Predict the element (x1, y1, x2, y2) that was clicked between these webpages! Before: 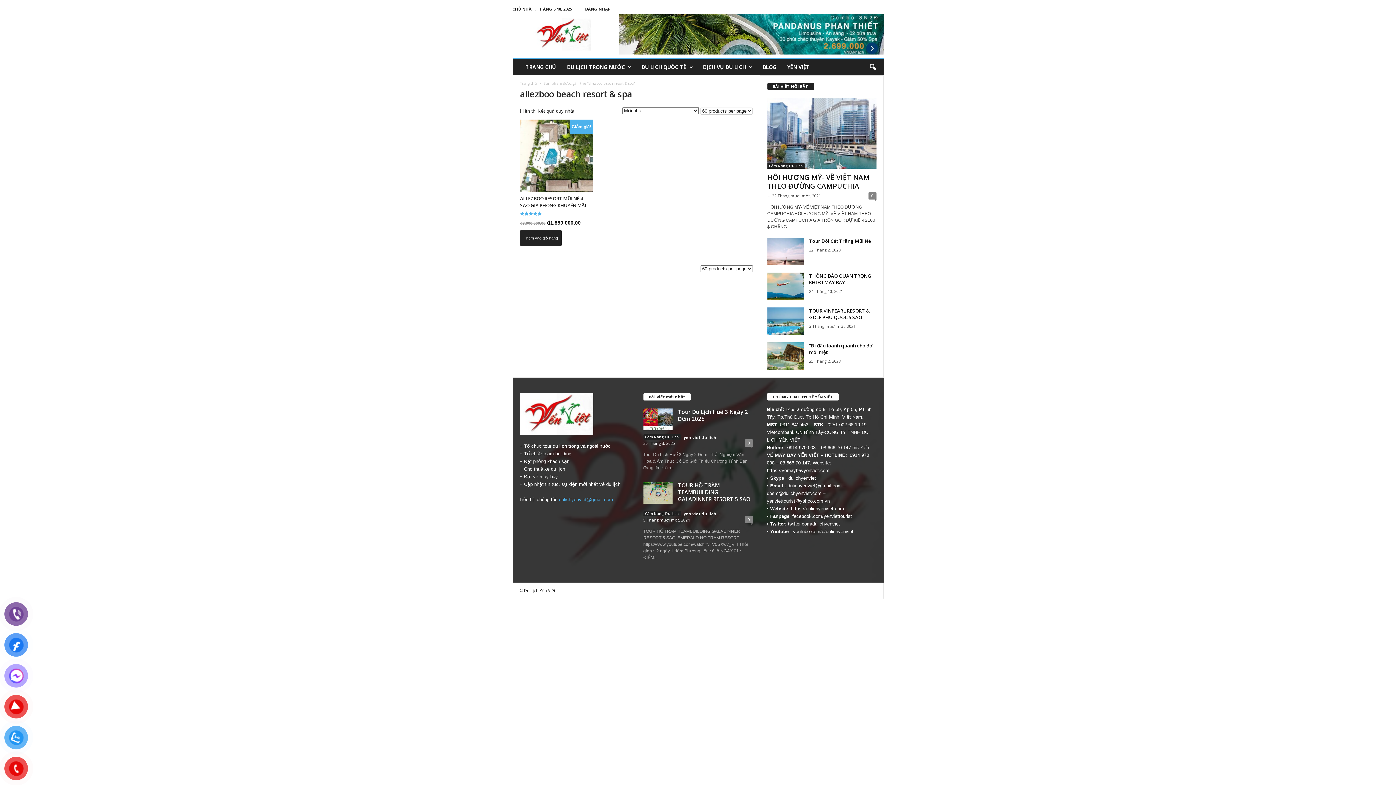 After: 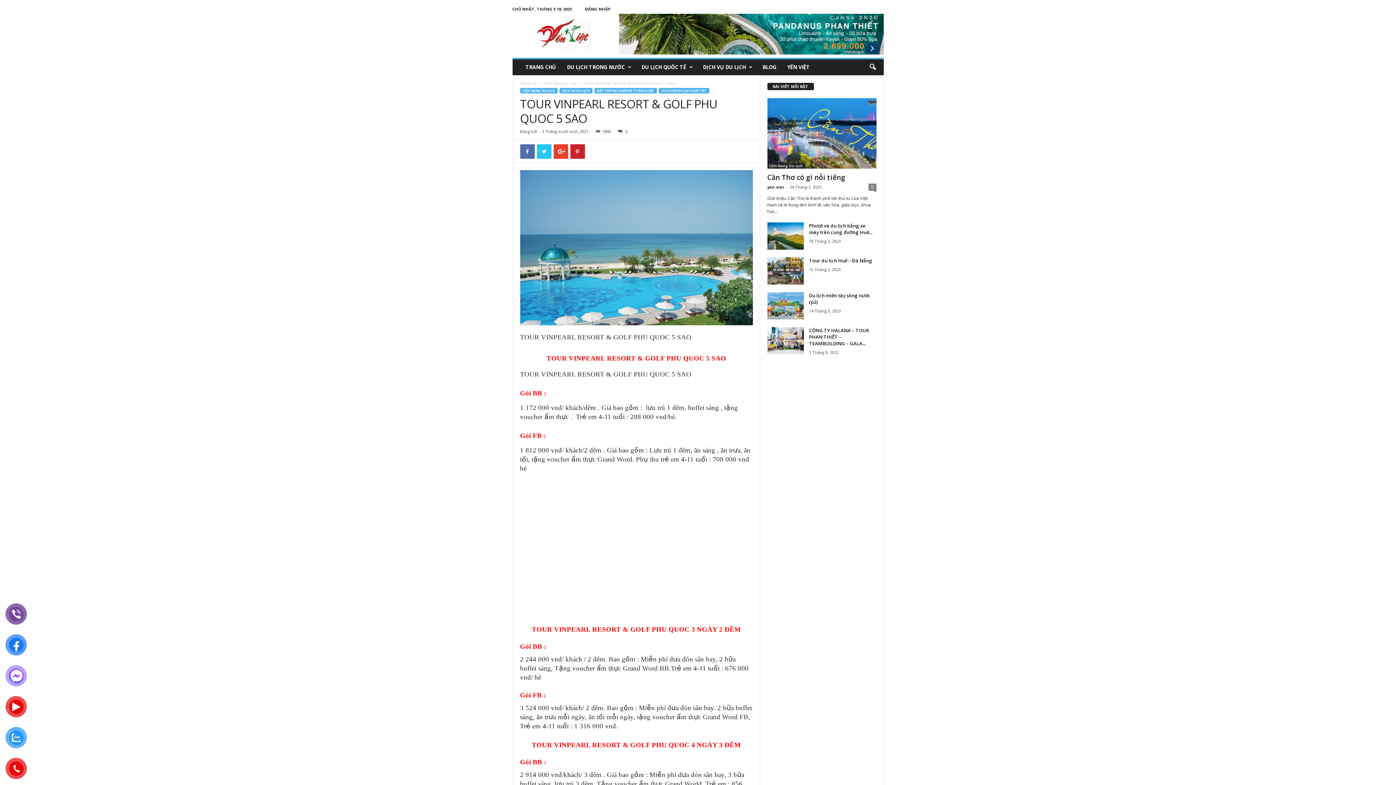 Action: label: TOUR VINPEARL RESORT & GOLF PHU QUOC 5 SAO bbox: (809, 307, 870, 320)